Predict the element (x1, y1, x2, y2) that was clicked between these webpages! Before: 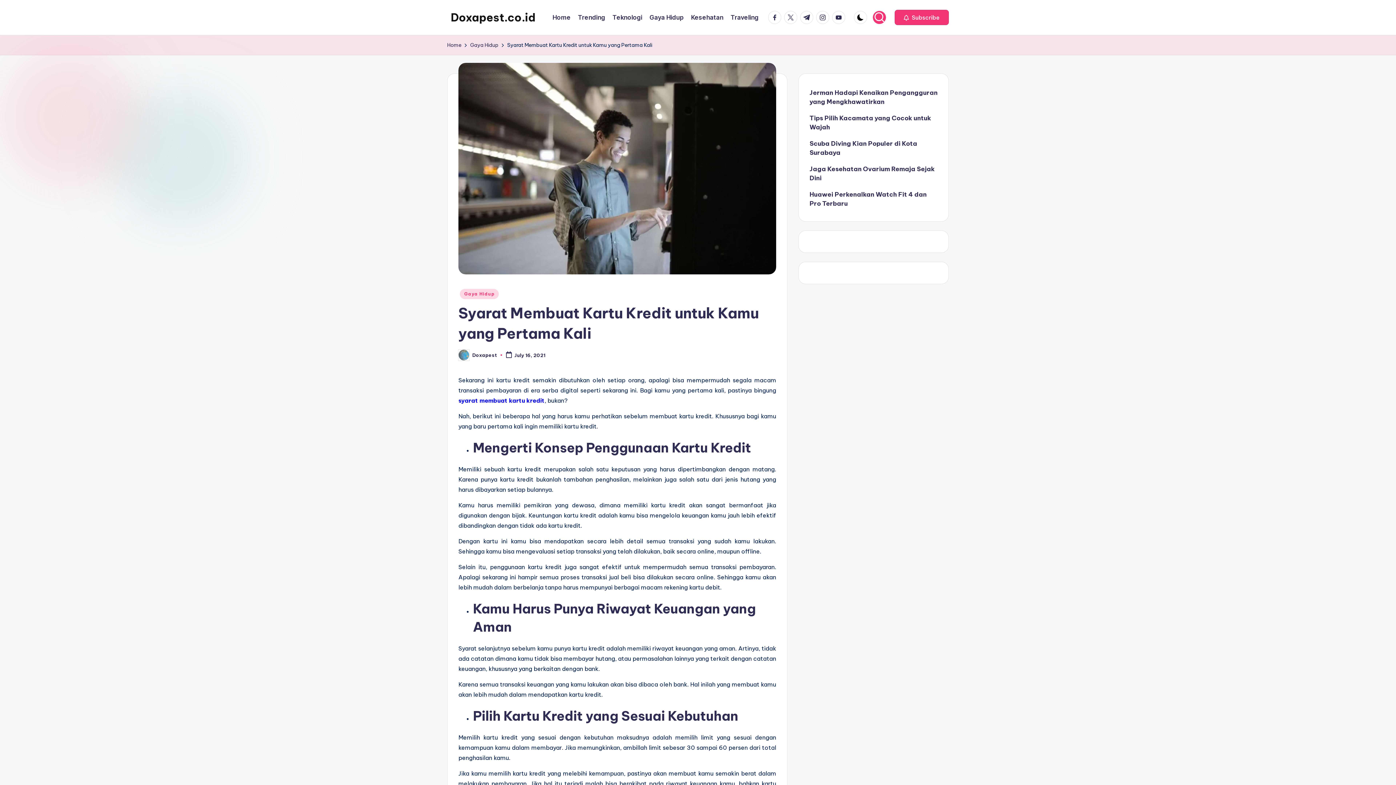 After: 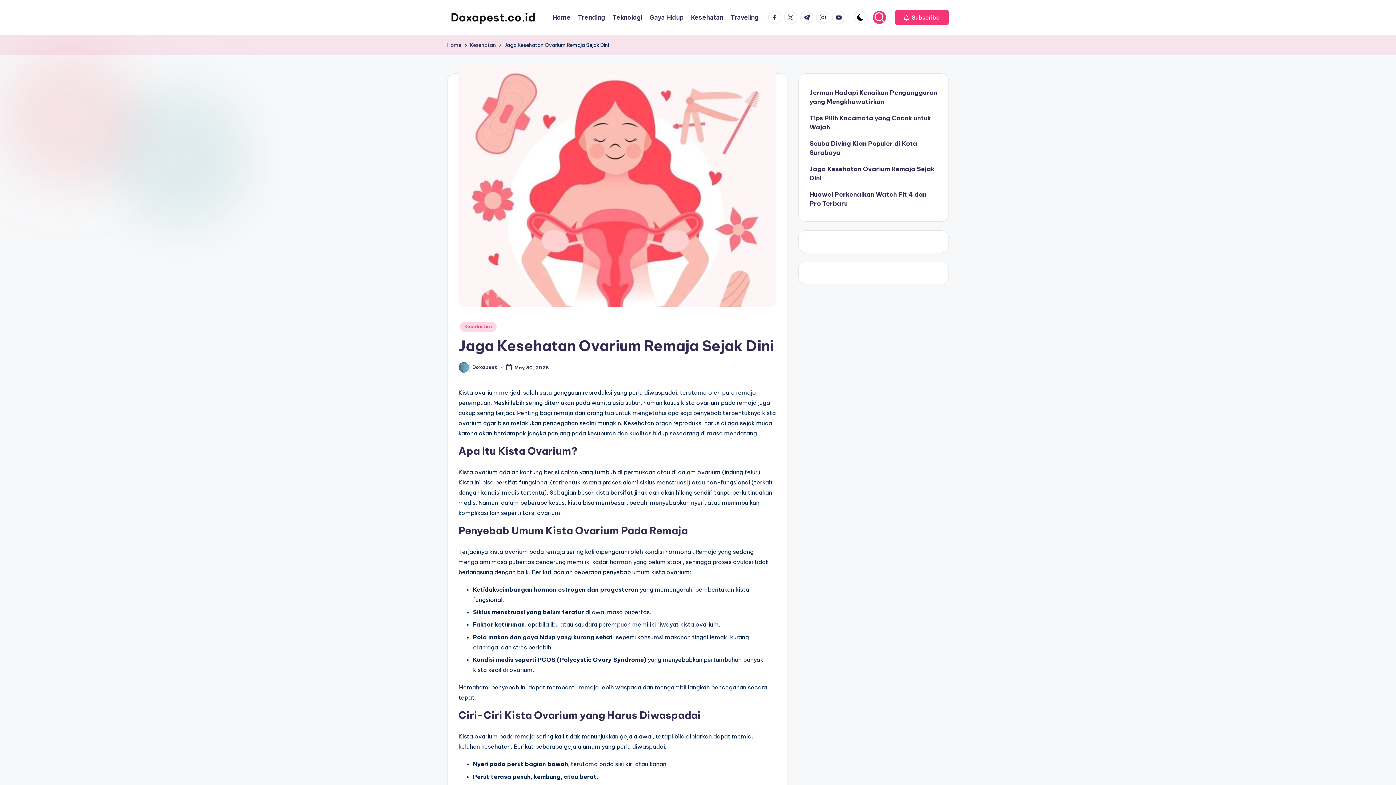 Action: label: Jaga Kesehatan Ovarium Remaja Sejak Dini bbox: (809, 164, 937, 182)